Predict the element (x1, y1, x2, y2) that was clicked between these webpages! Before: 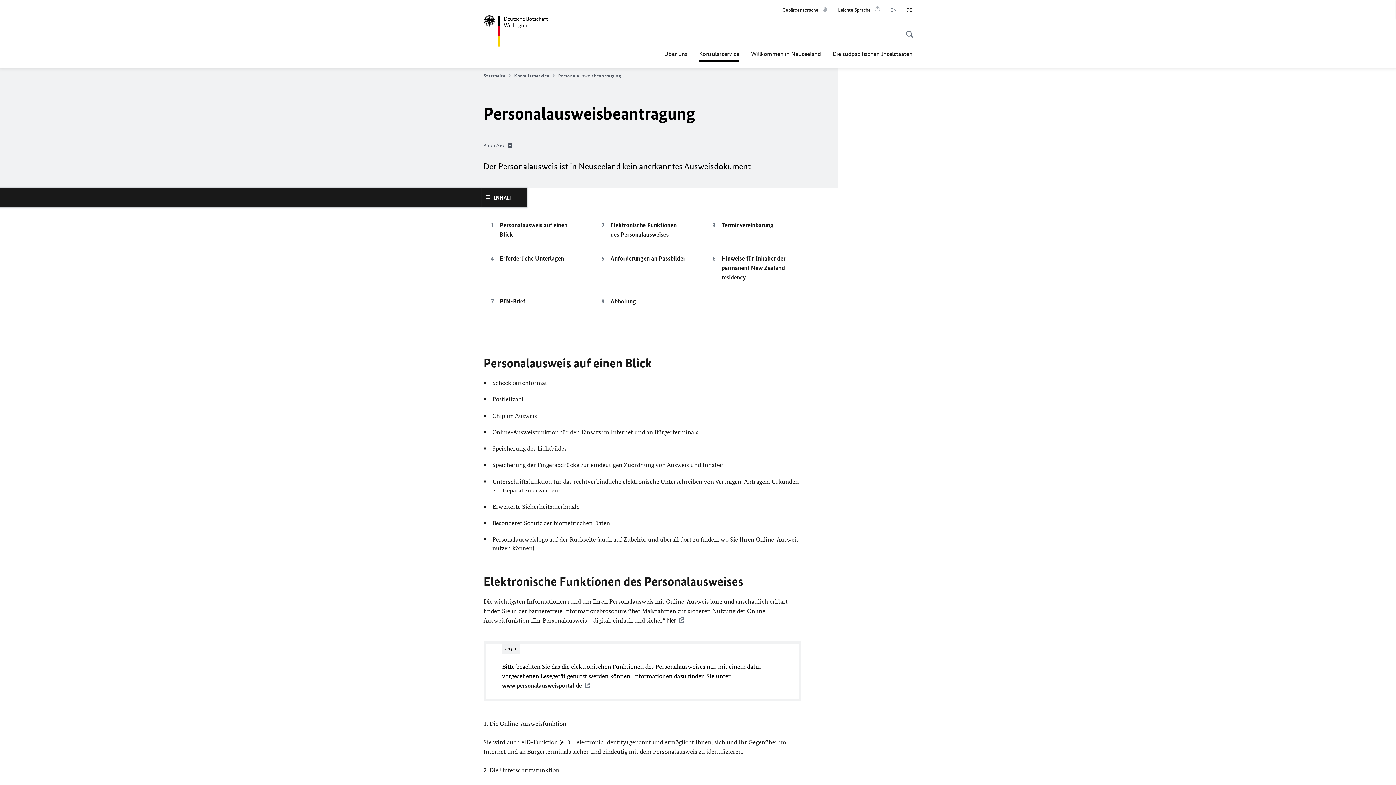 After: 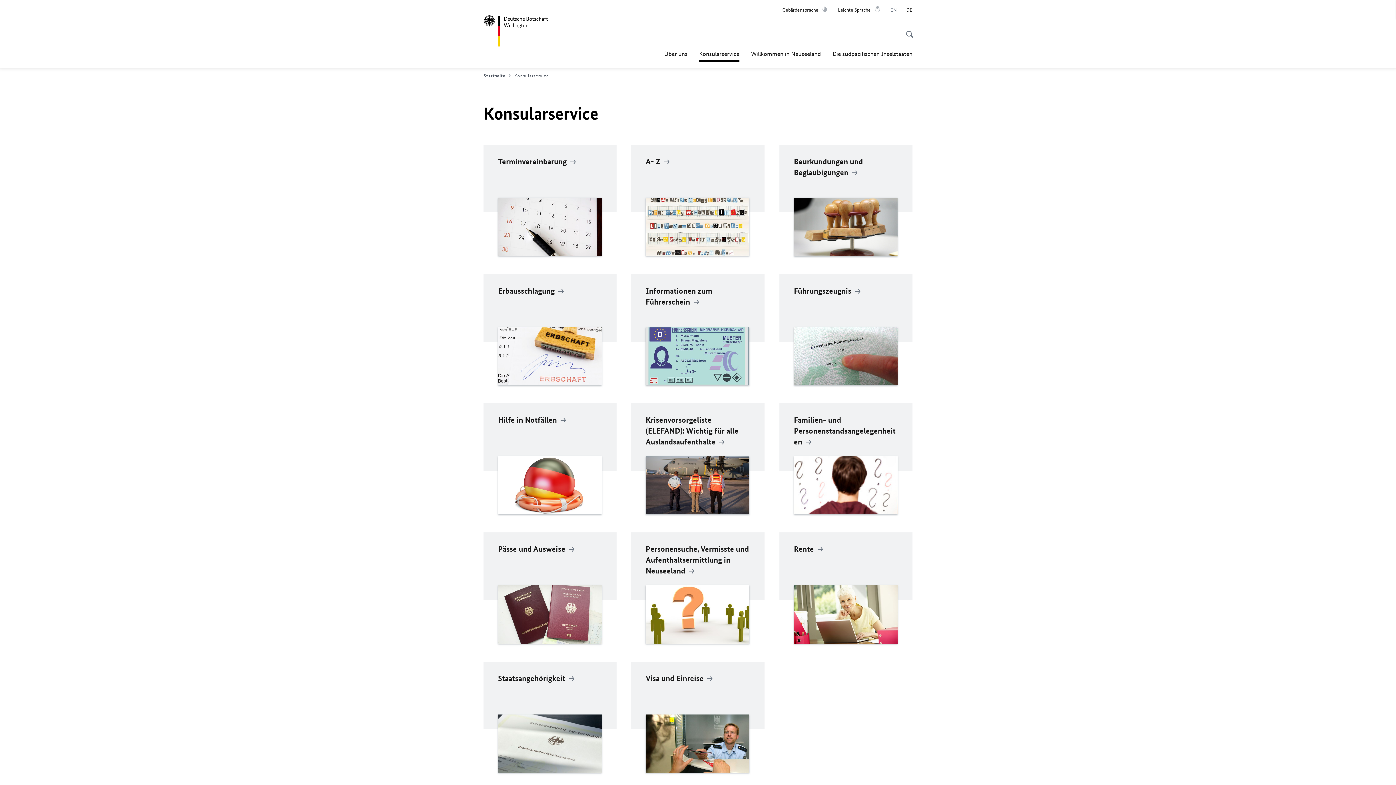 Action: label: Konsularservice bbox: (514, 72, 556, 78)